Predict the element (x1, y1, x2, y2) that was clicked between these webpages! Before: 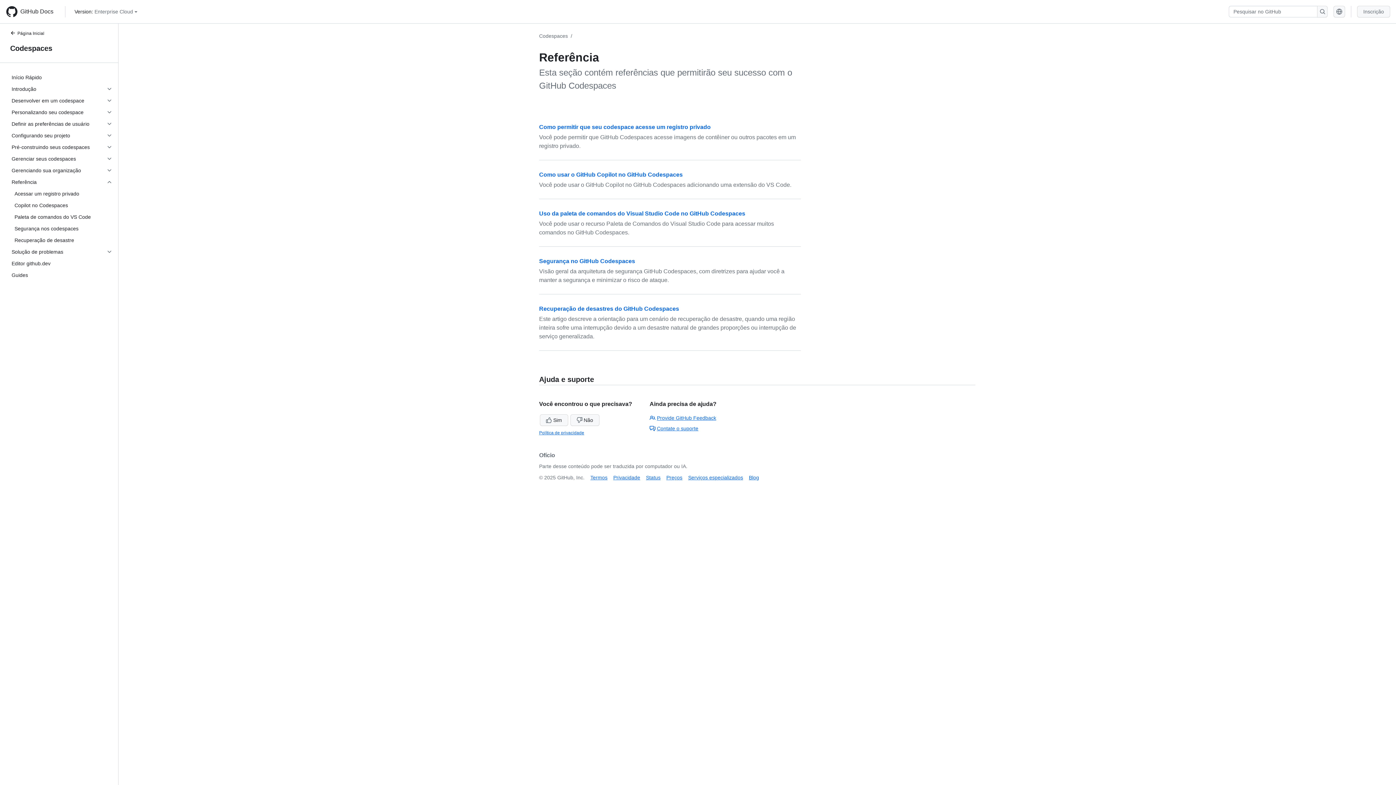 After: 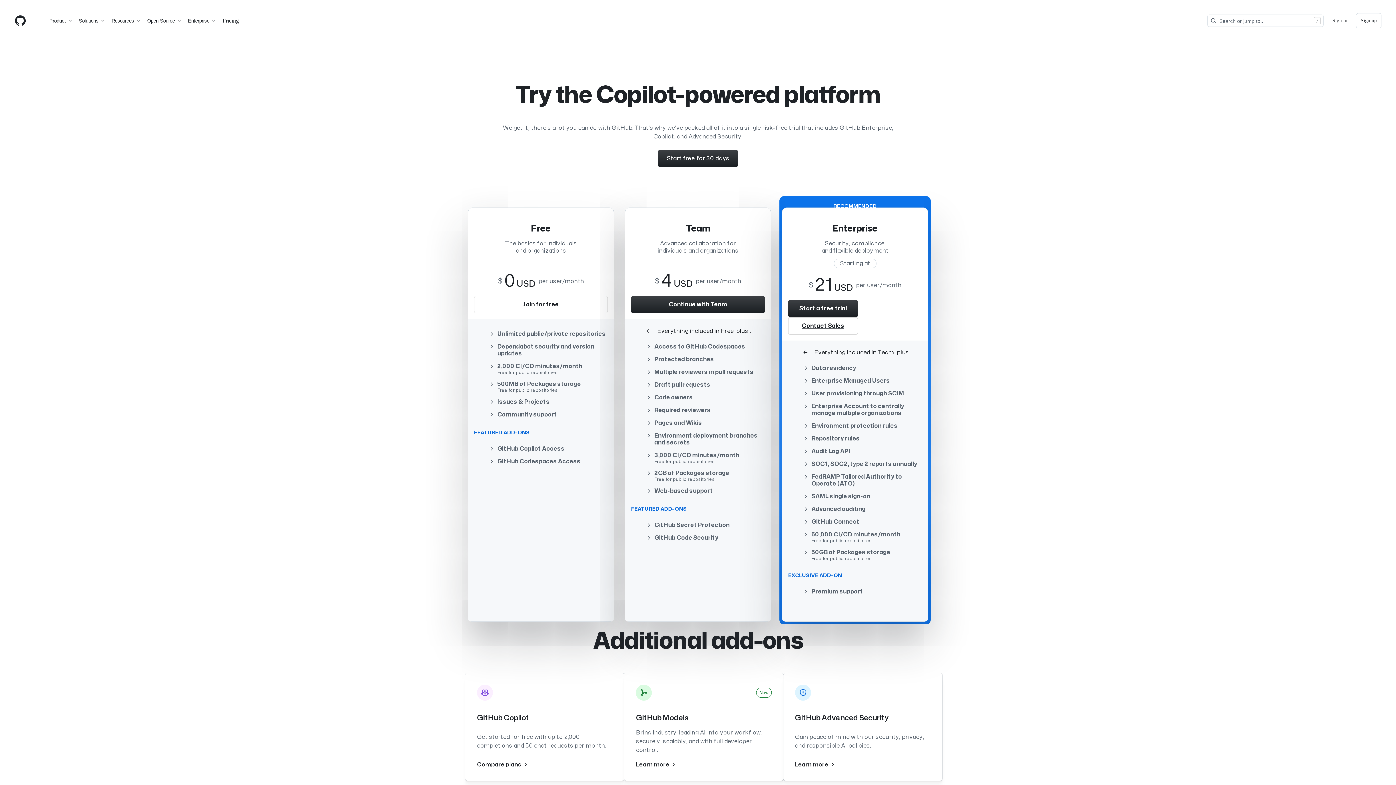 Action: bbox: (666, 474, 682, 480) label: Preços